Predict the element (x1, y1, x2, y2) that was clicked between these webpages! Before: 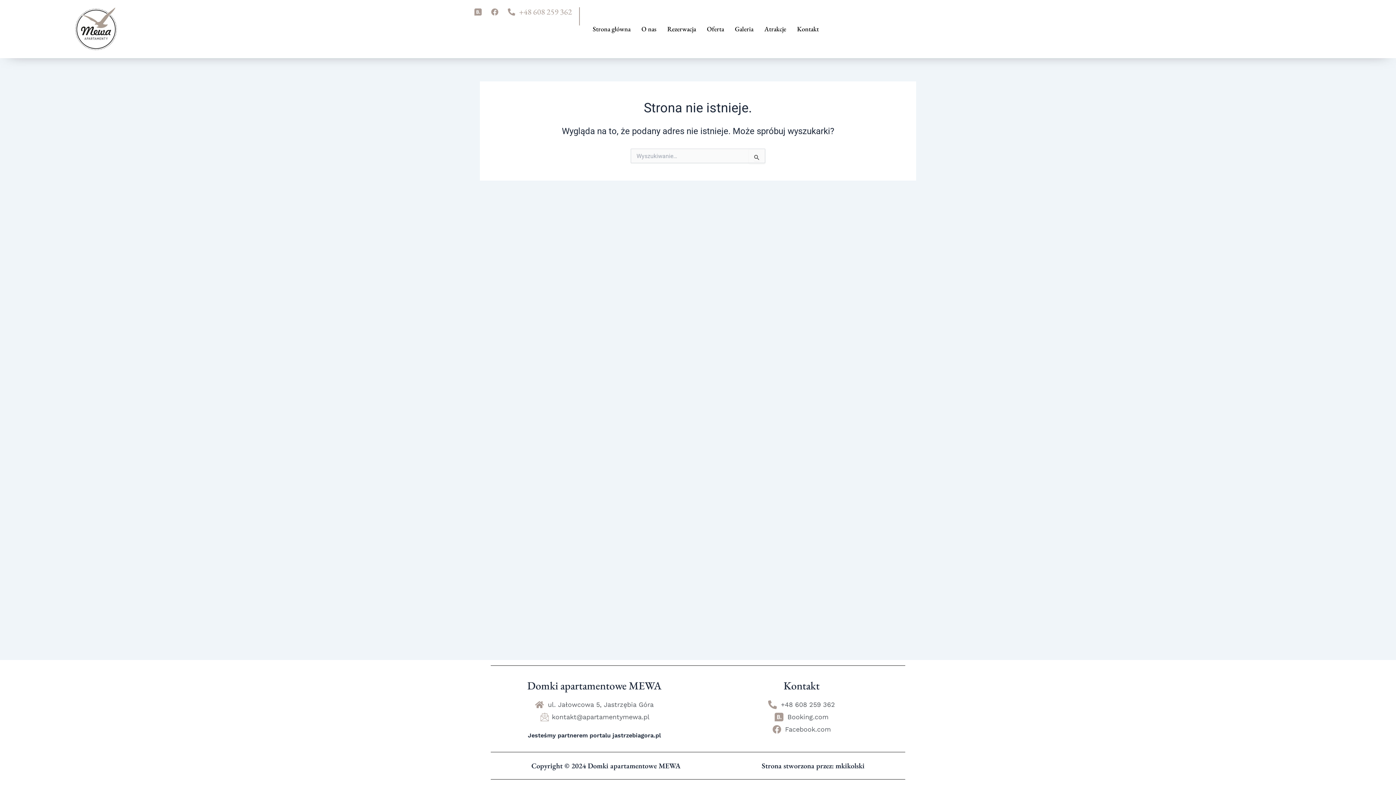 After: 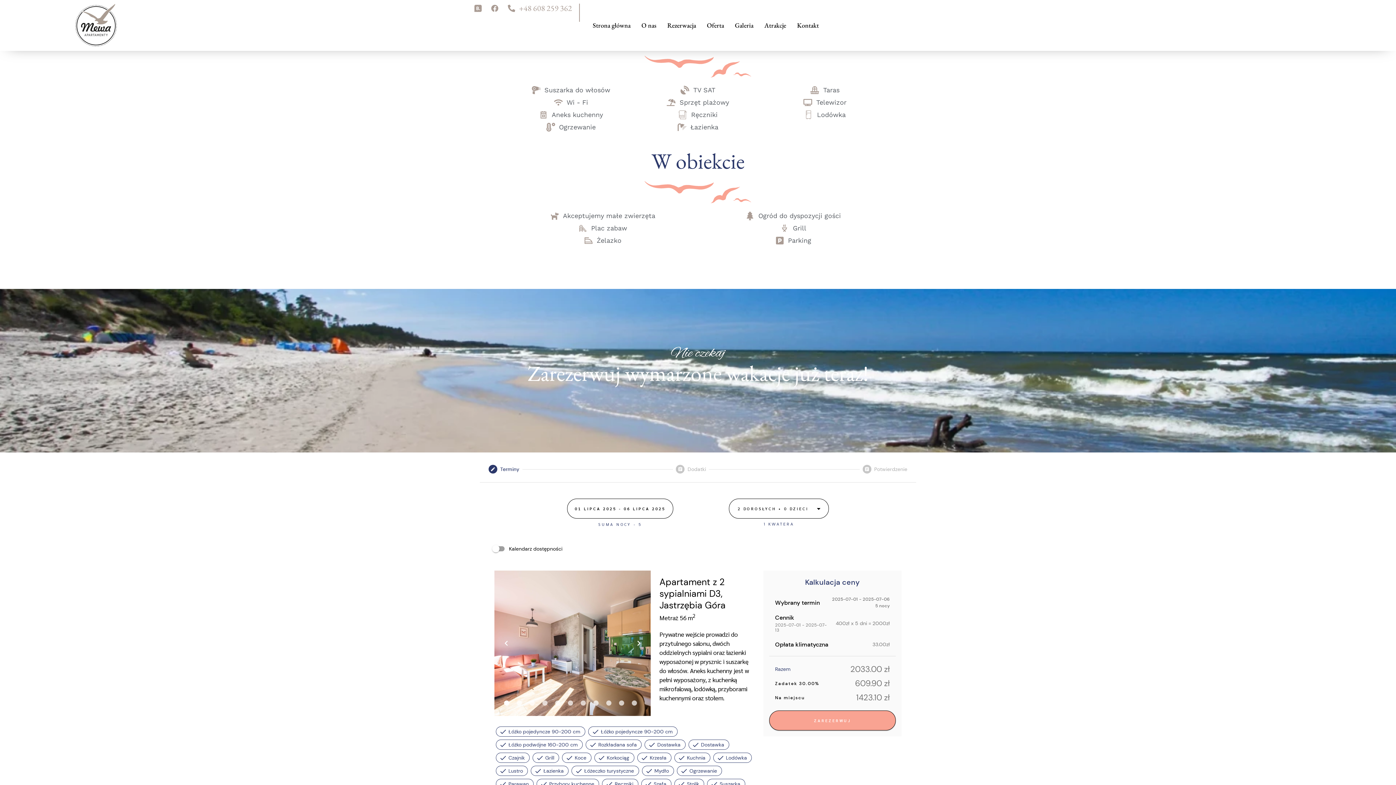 Action: bbox: (701, 7, 729, 50) label: Oferta